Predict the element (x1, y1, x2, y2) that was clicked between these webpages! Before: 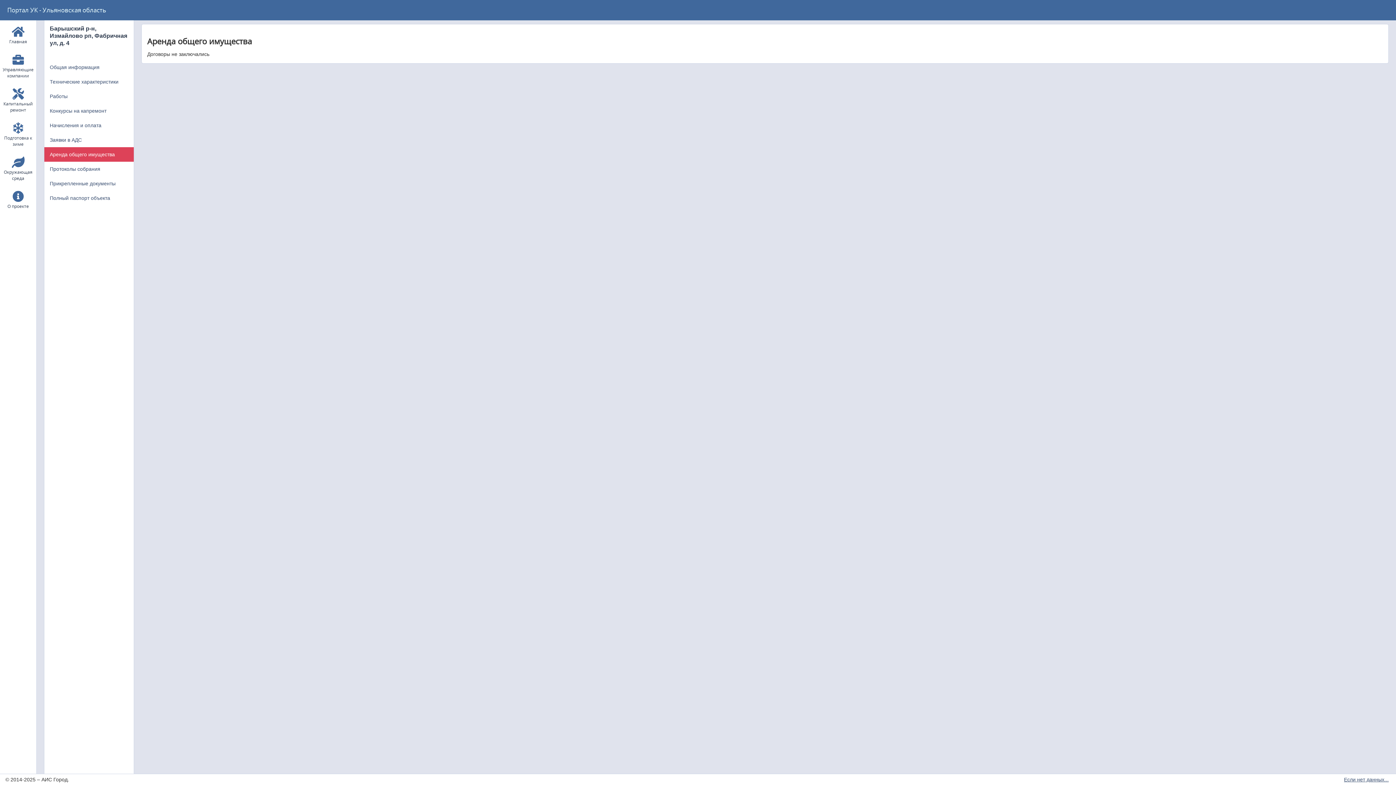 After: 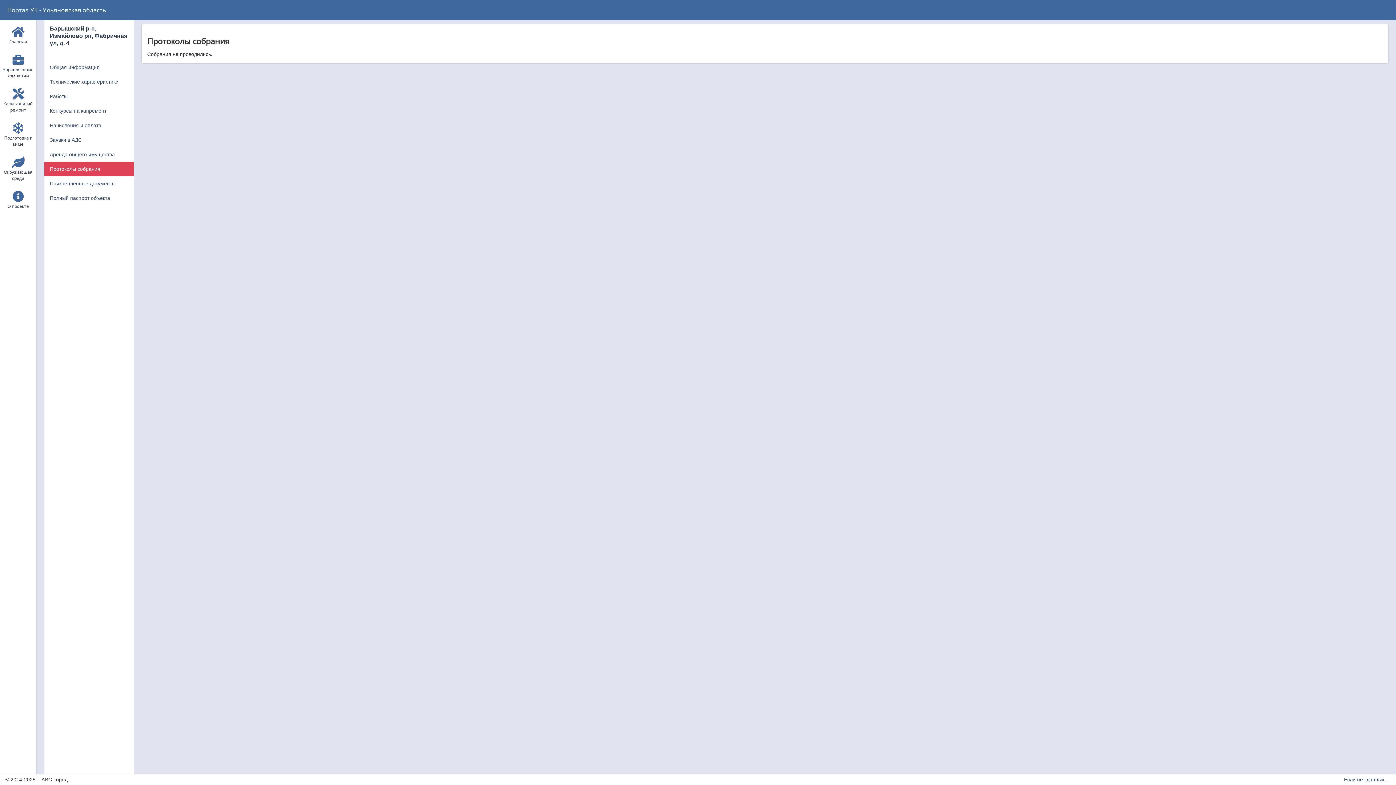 Action: label: Протоколы собрания bbox: (44, 161, 133, 176)